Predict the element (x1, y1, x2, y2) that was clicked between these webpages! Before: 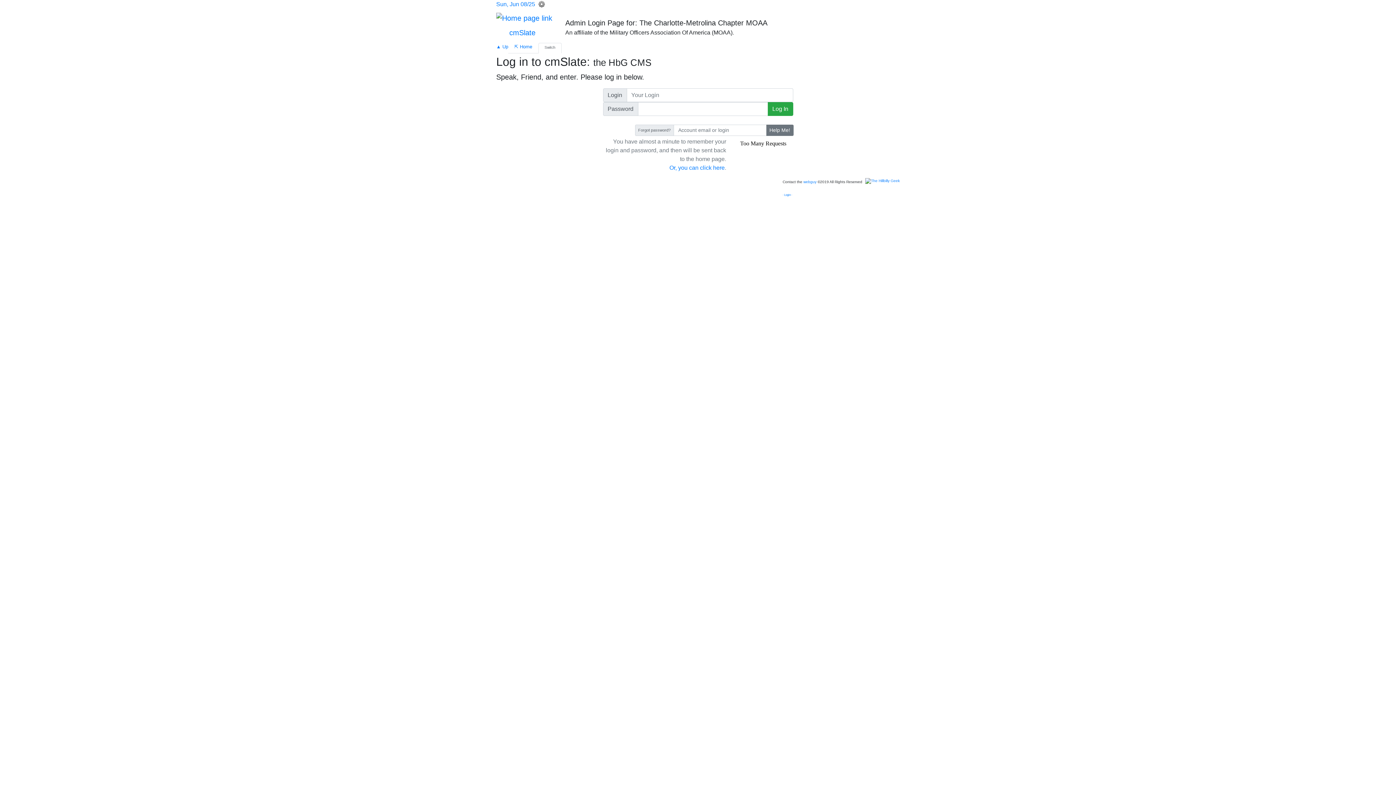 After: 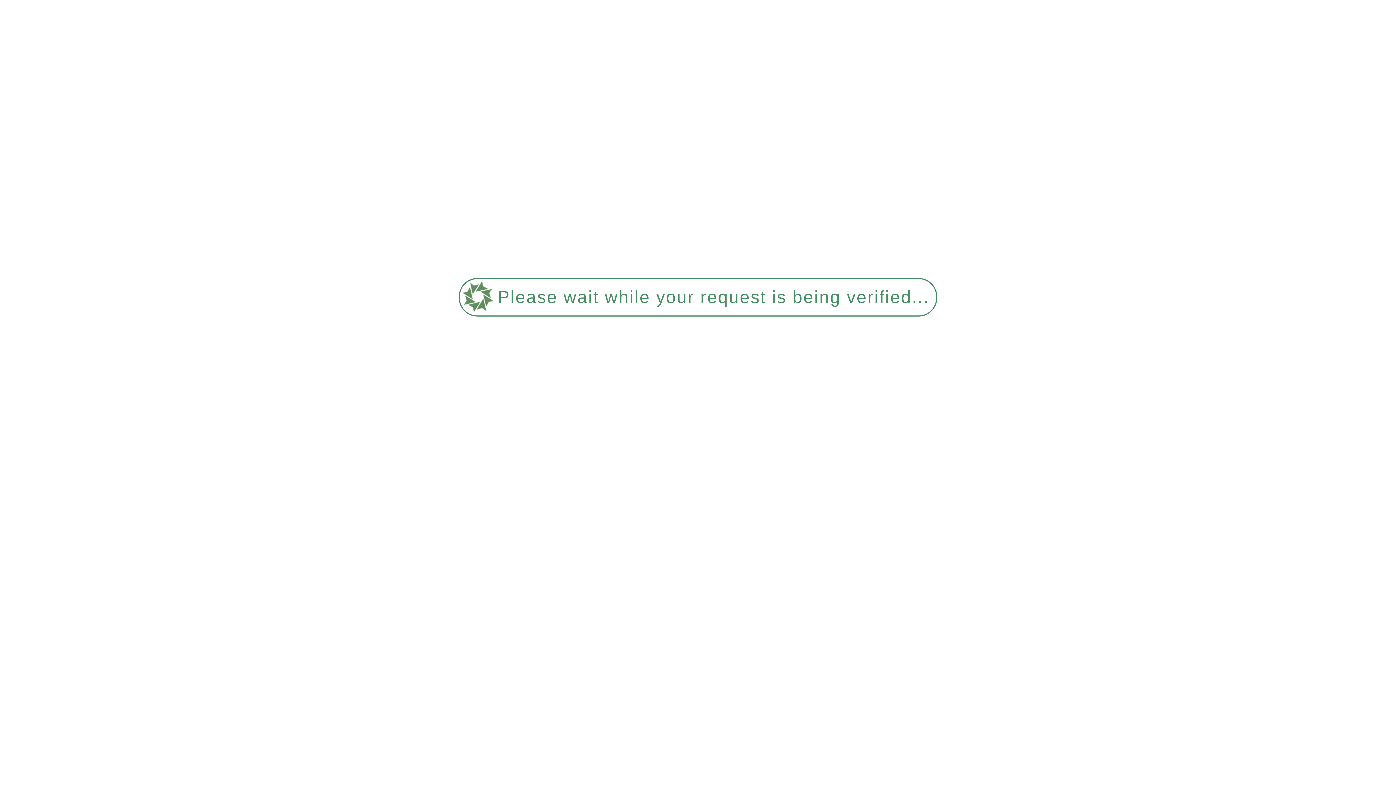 Action: bbox: (508, 39, 538, 53) label: ⇱ Home